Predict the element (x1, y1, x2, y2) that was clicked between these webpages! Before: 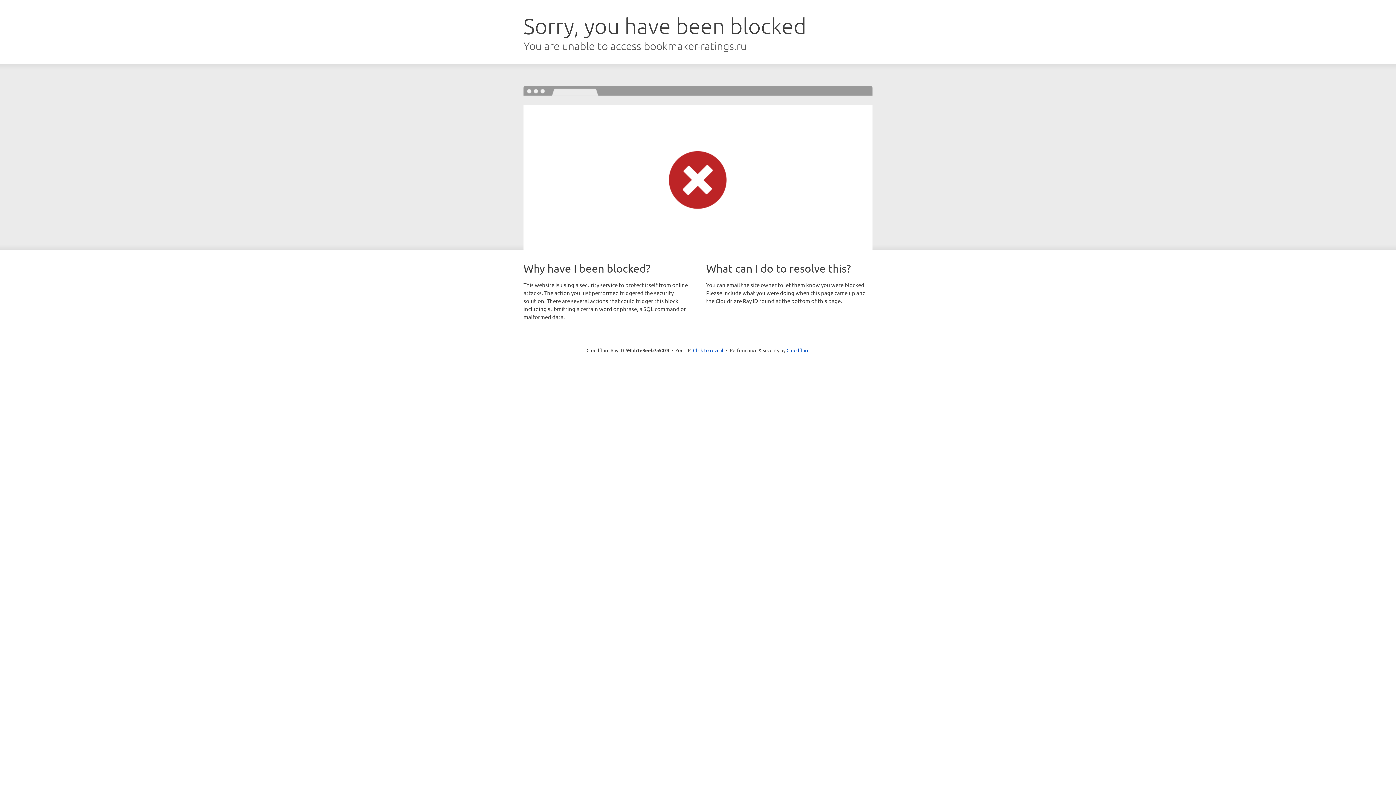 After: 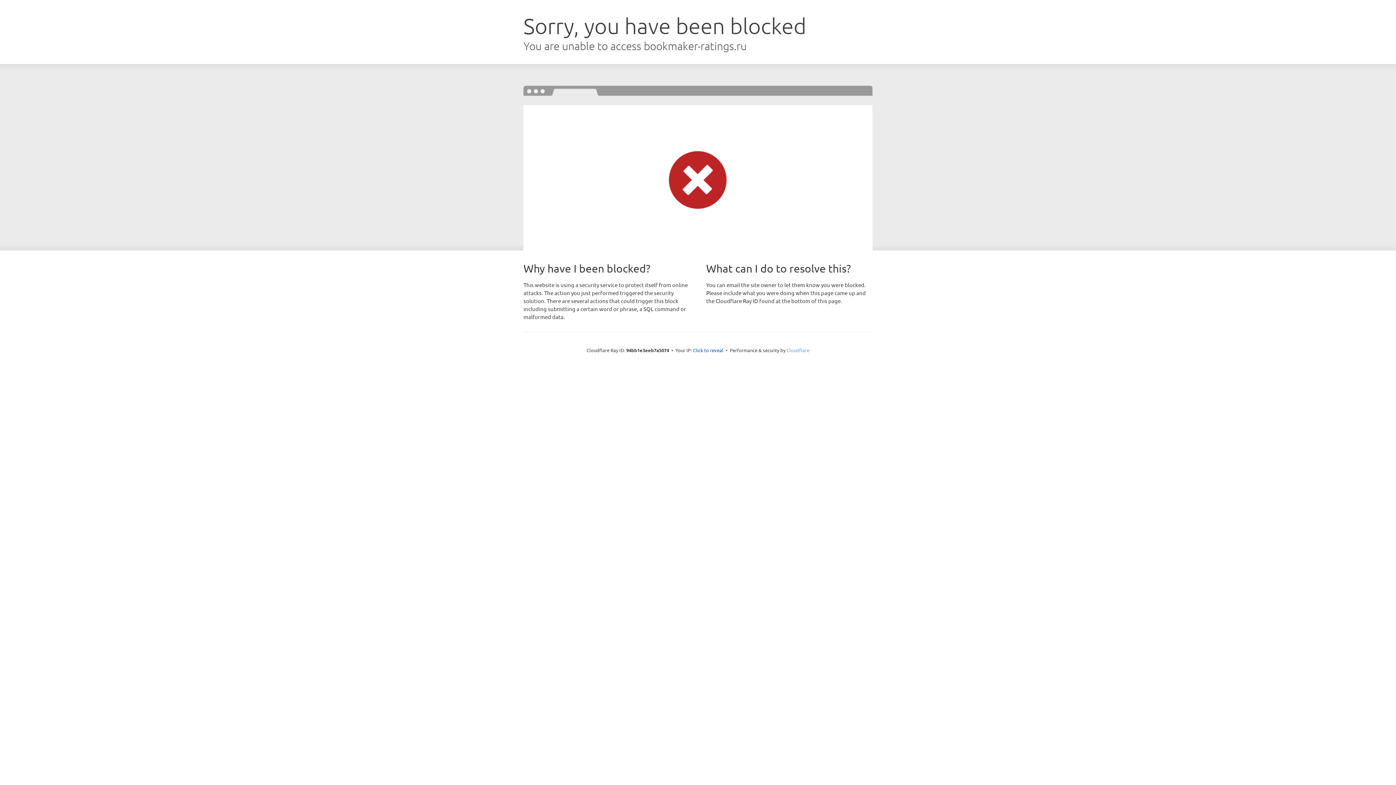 Action: label: Cloudflare bbox: (786, 347, 809, 353)